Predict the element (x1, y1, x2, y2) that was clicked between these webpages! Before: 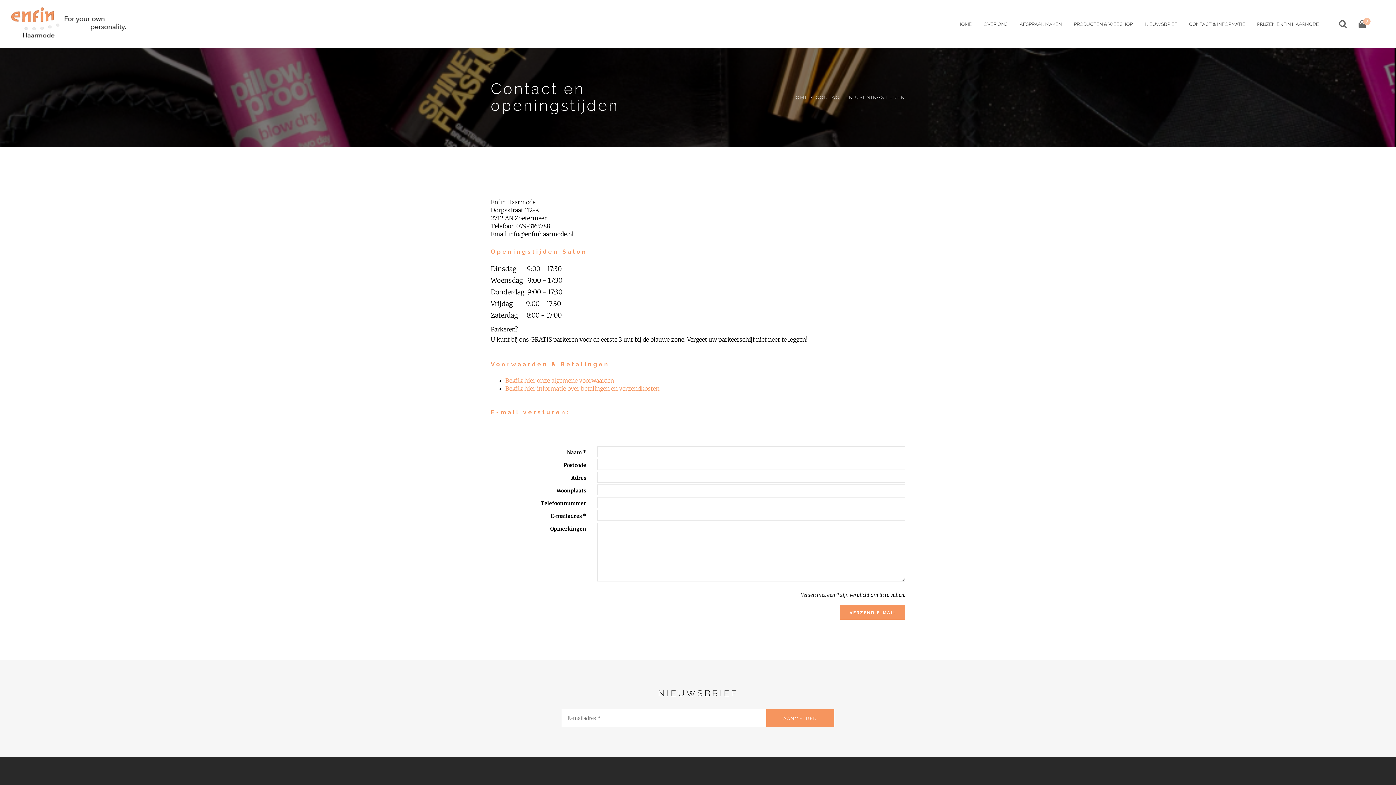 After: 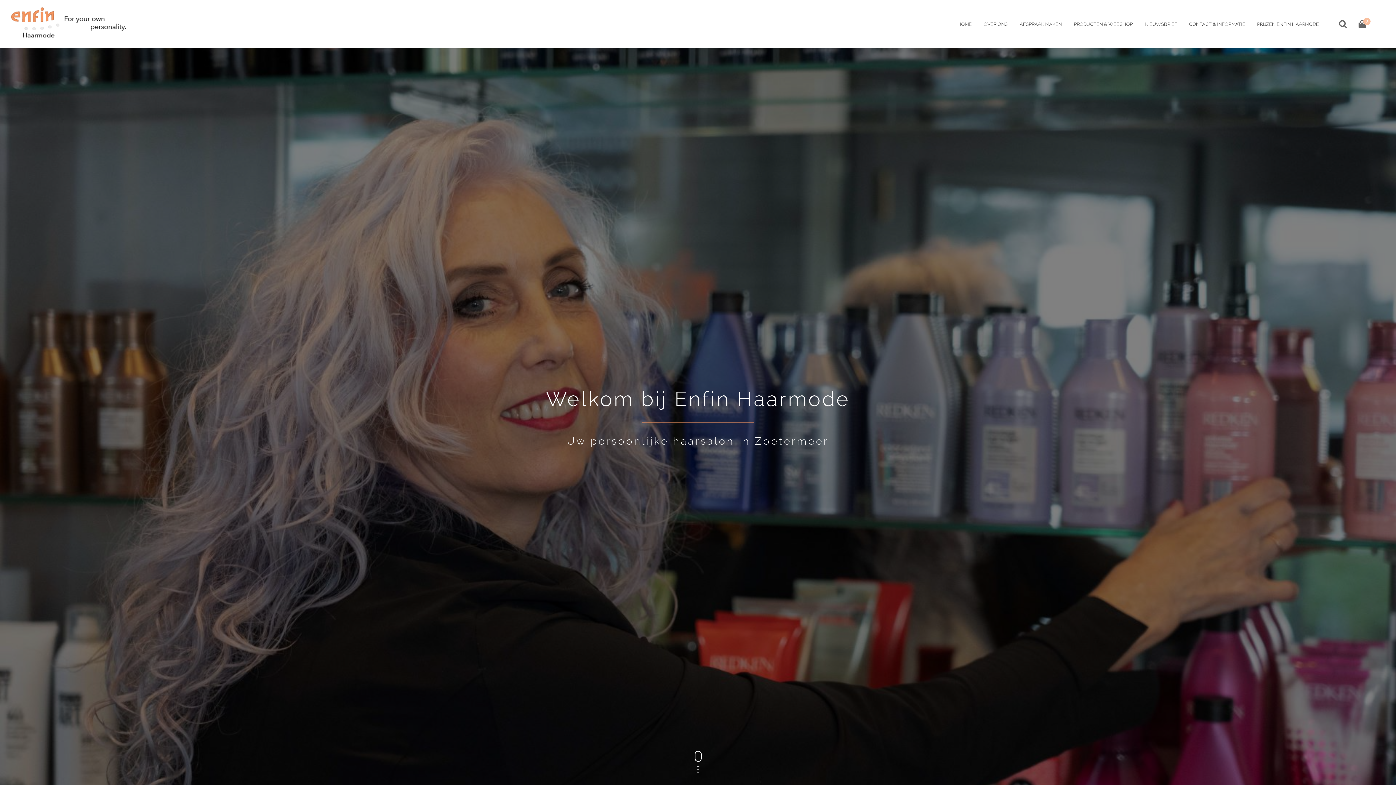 Action: bbox: (10, 7, 126, 40)